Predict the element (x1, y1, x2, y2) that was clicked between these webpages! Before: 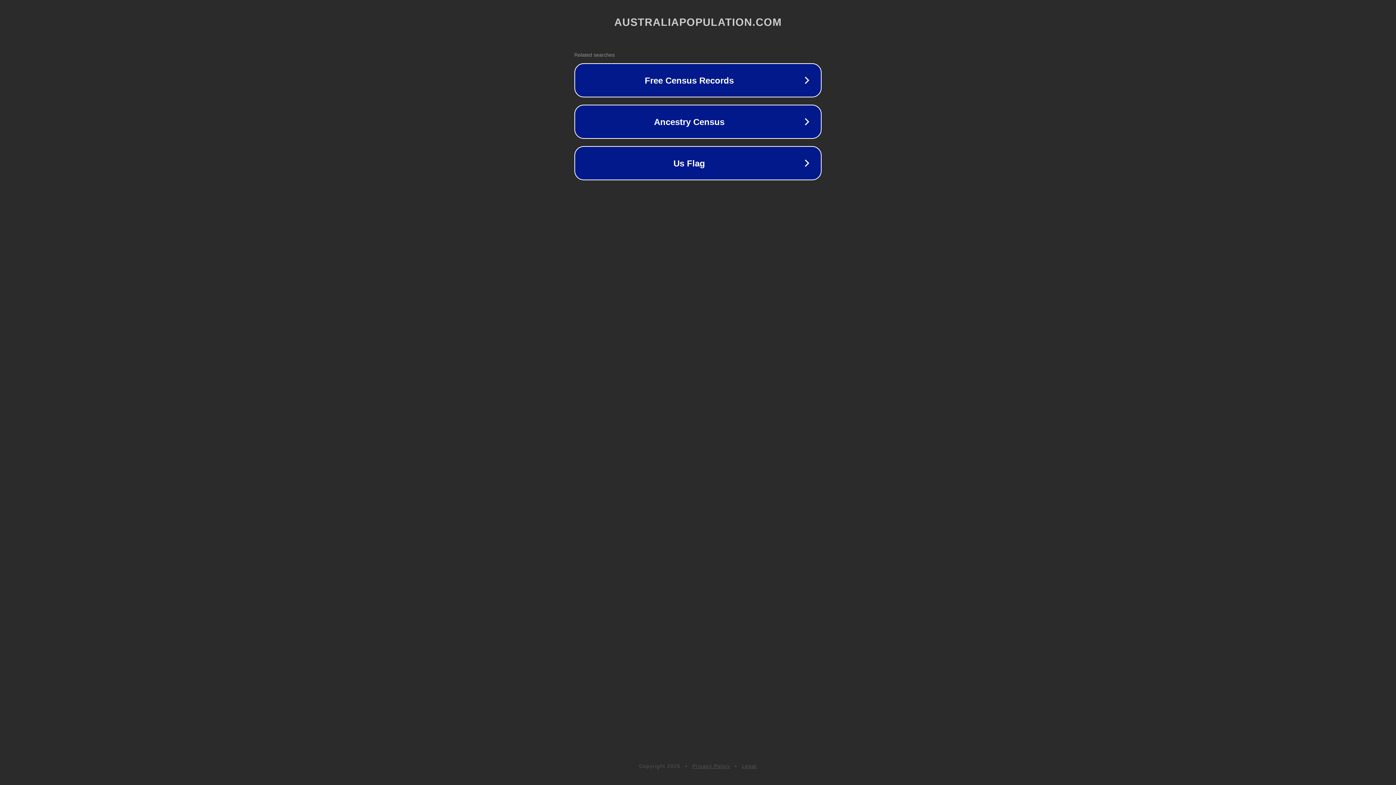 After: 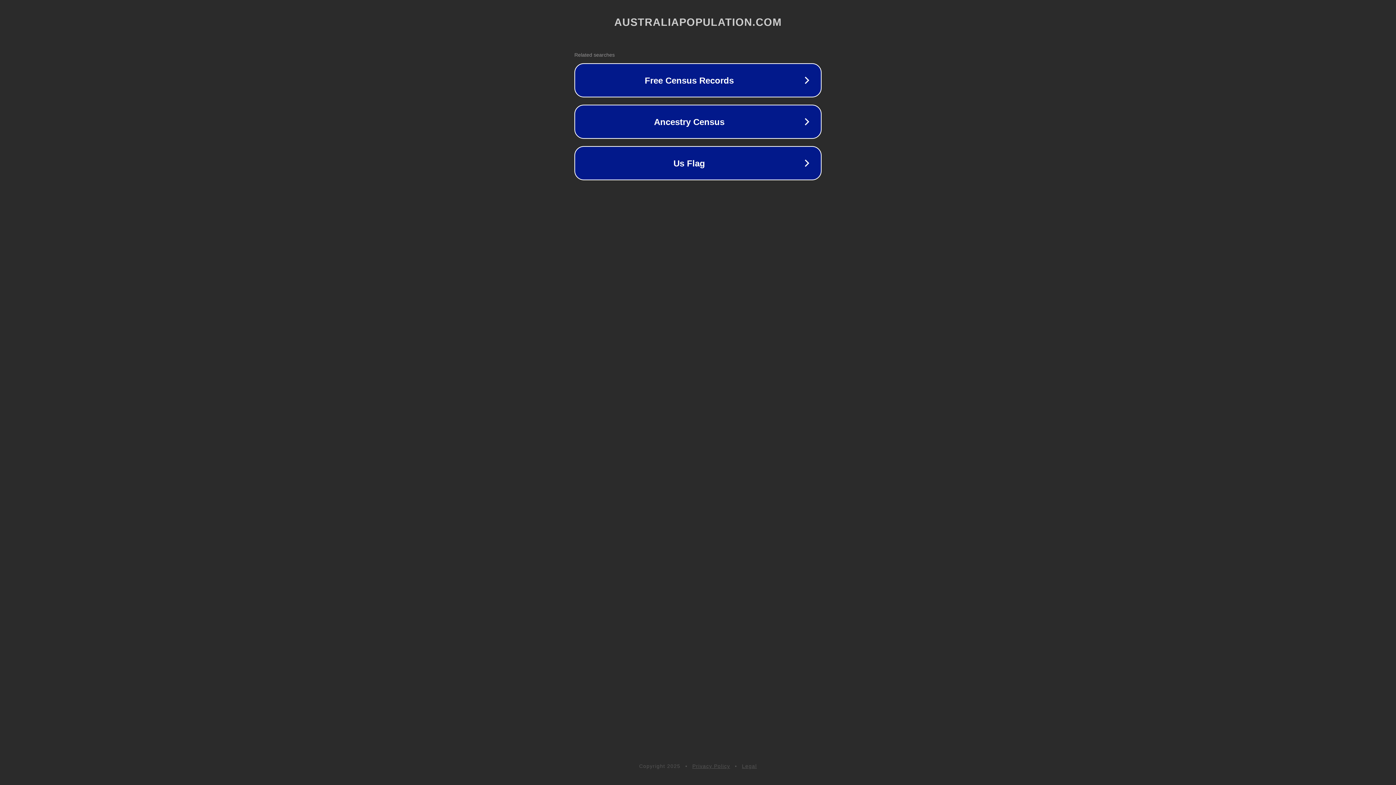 Action: label: Privacy Policy bbox: (692, 763, 730, 769)